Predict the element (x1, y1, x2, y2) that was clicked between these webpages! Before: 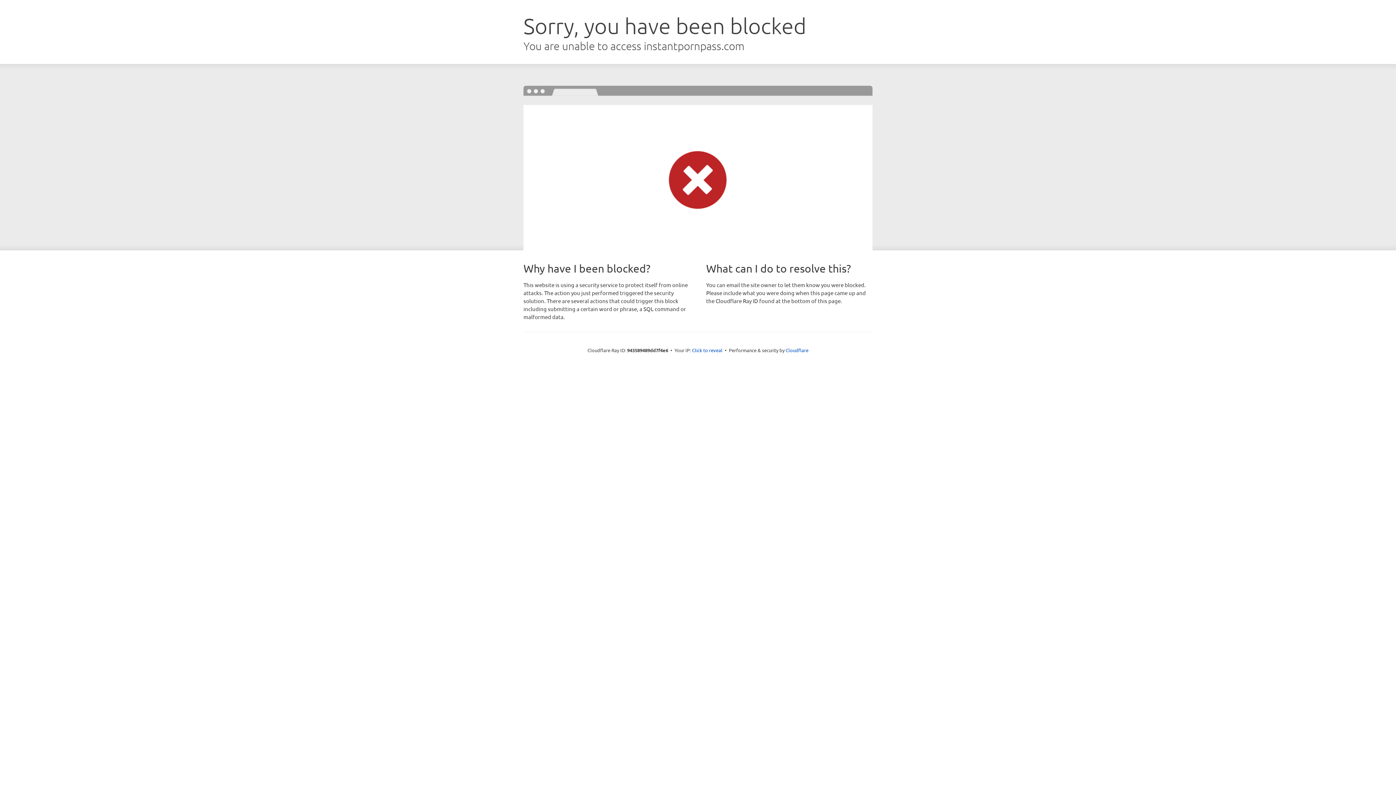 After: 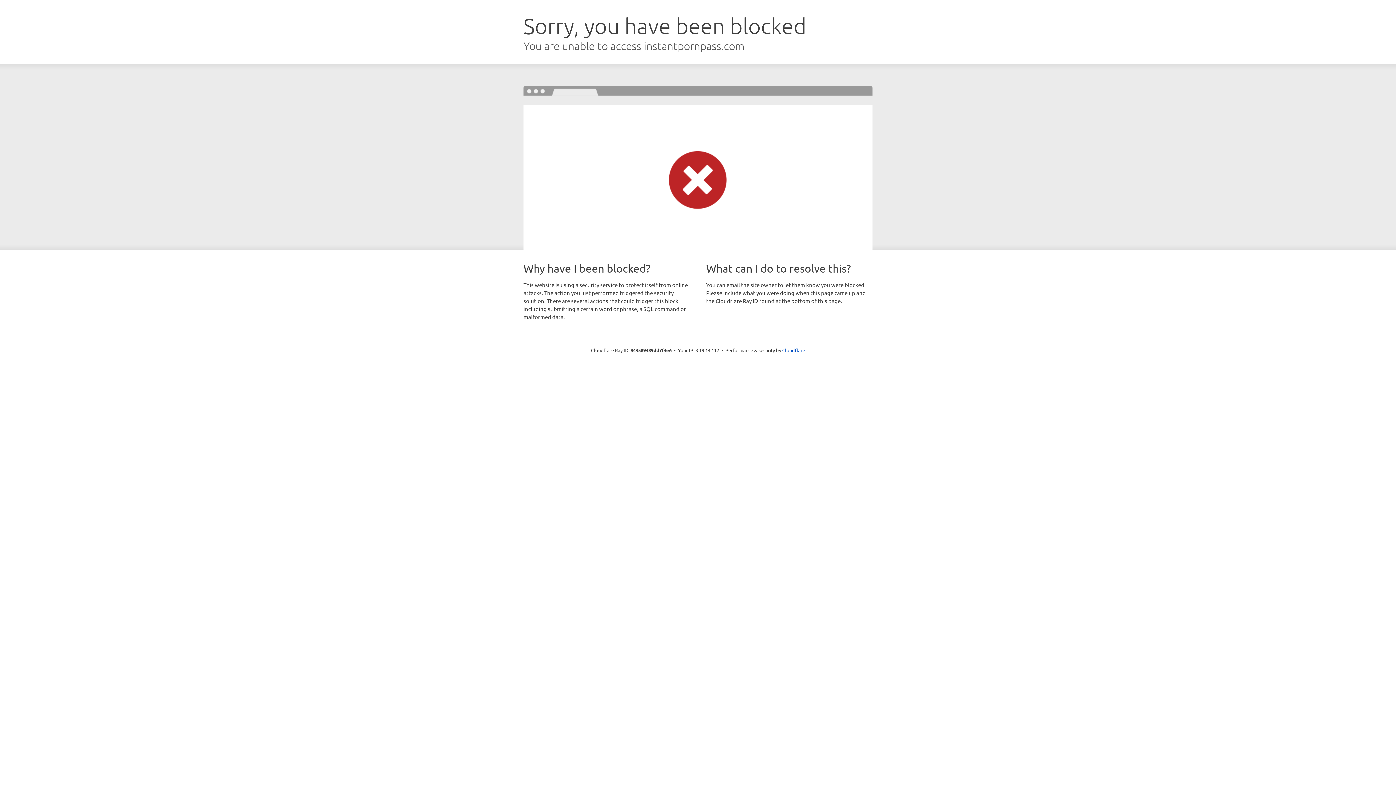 Action: bbox: (692, 346, 722, 353) label: Click to reveal